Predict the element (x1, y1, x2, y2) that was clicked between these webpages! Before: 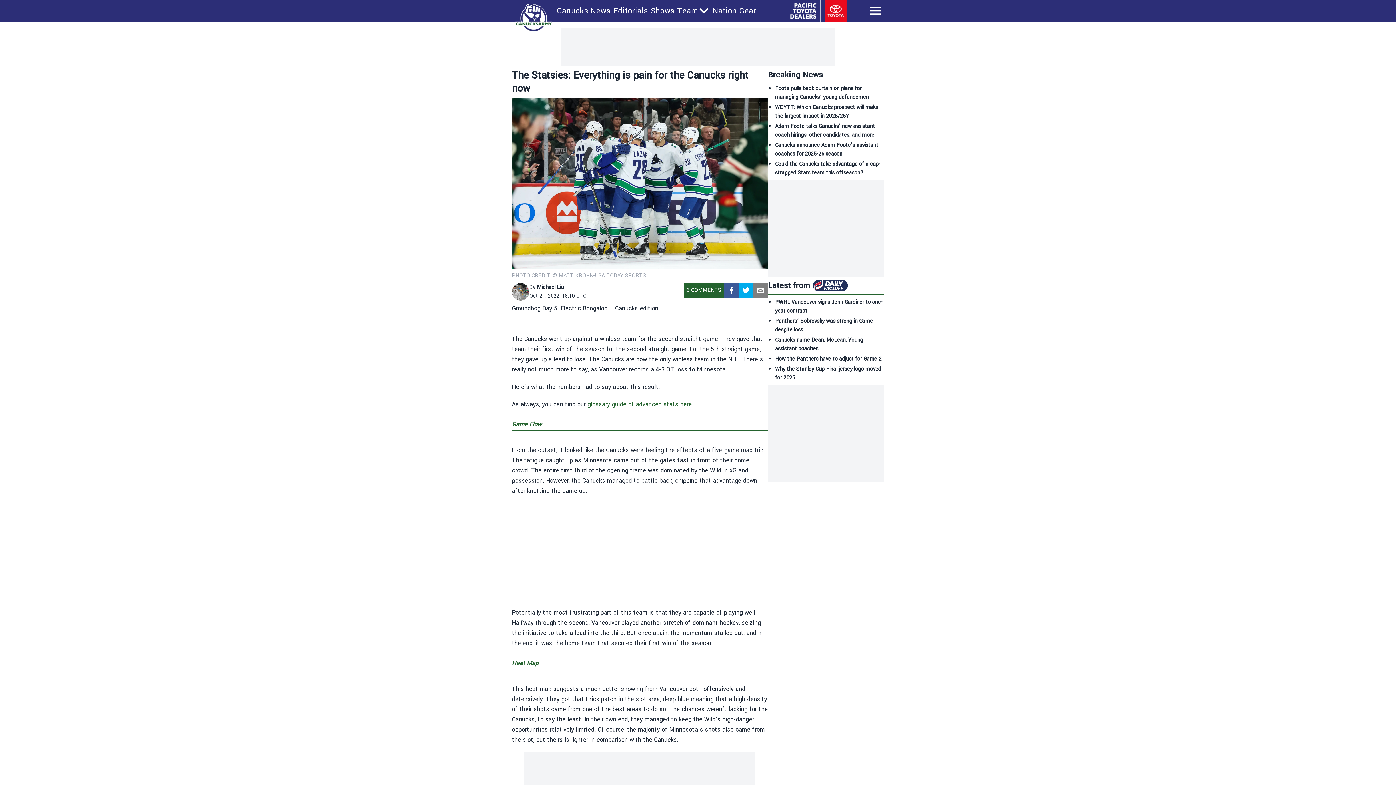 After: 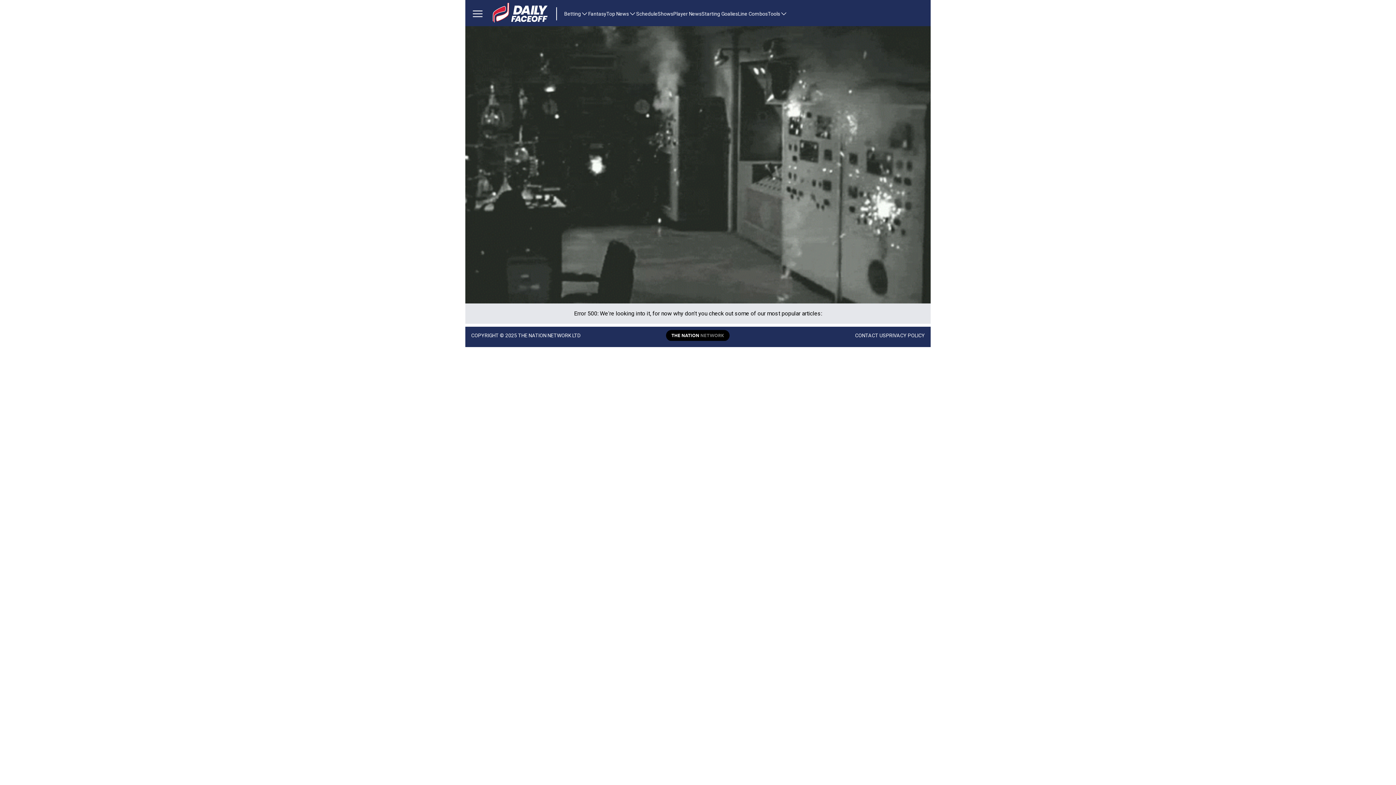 Action: bbox: (813, 286, 848, 293)